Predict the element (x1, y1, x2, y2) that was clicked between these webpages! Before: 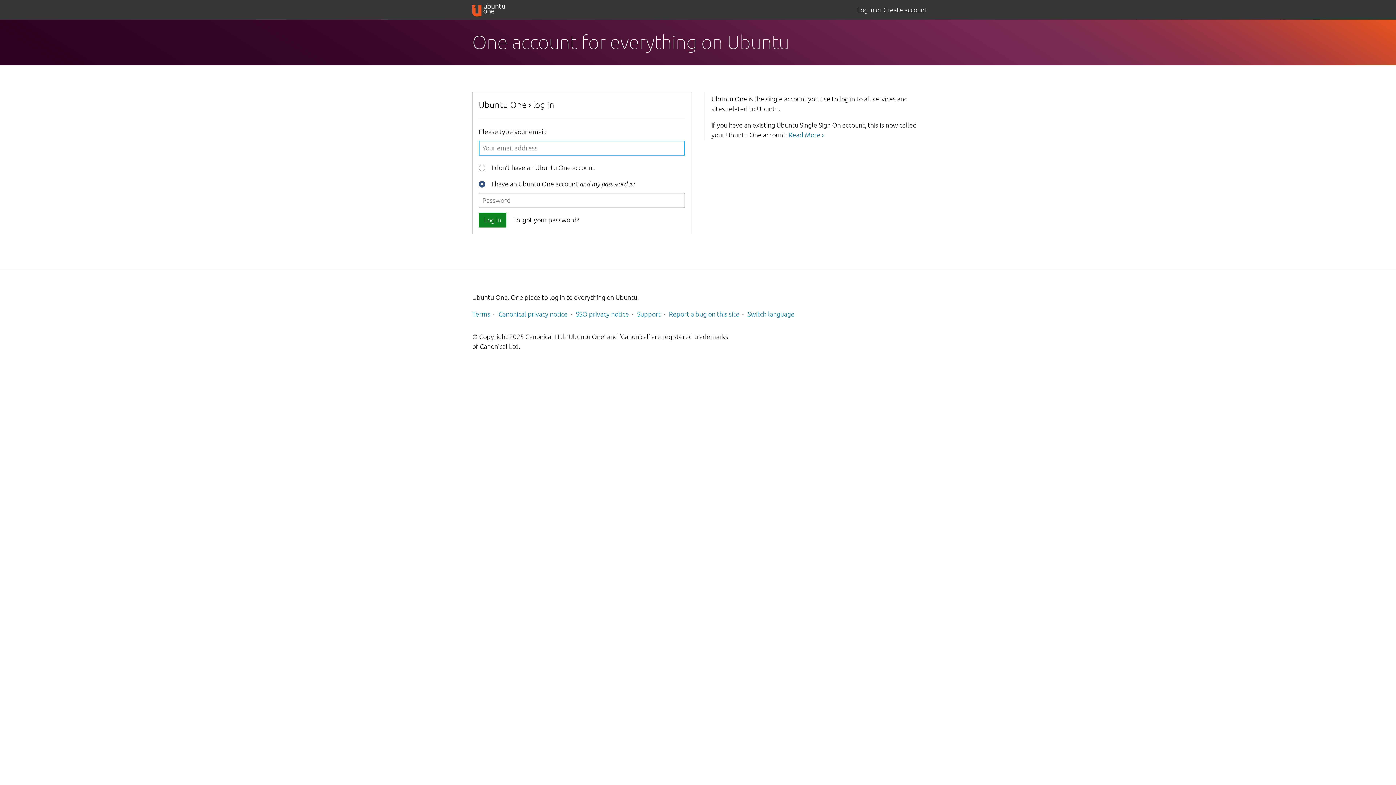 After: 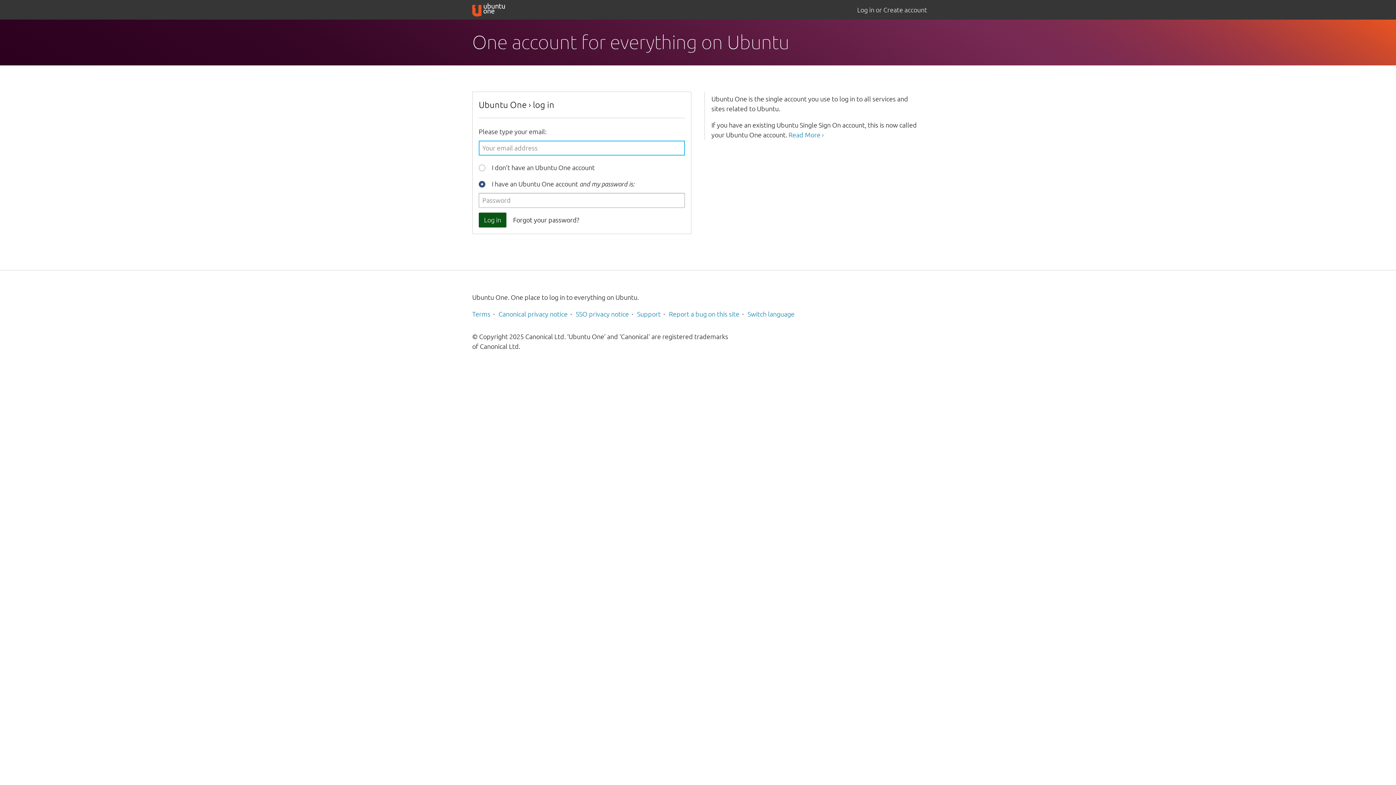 Action: bbox: (478, 212, 506, 227) label: Log in